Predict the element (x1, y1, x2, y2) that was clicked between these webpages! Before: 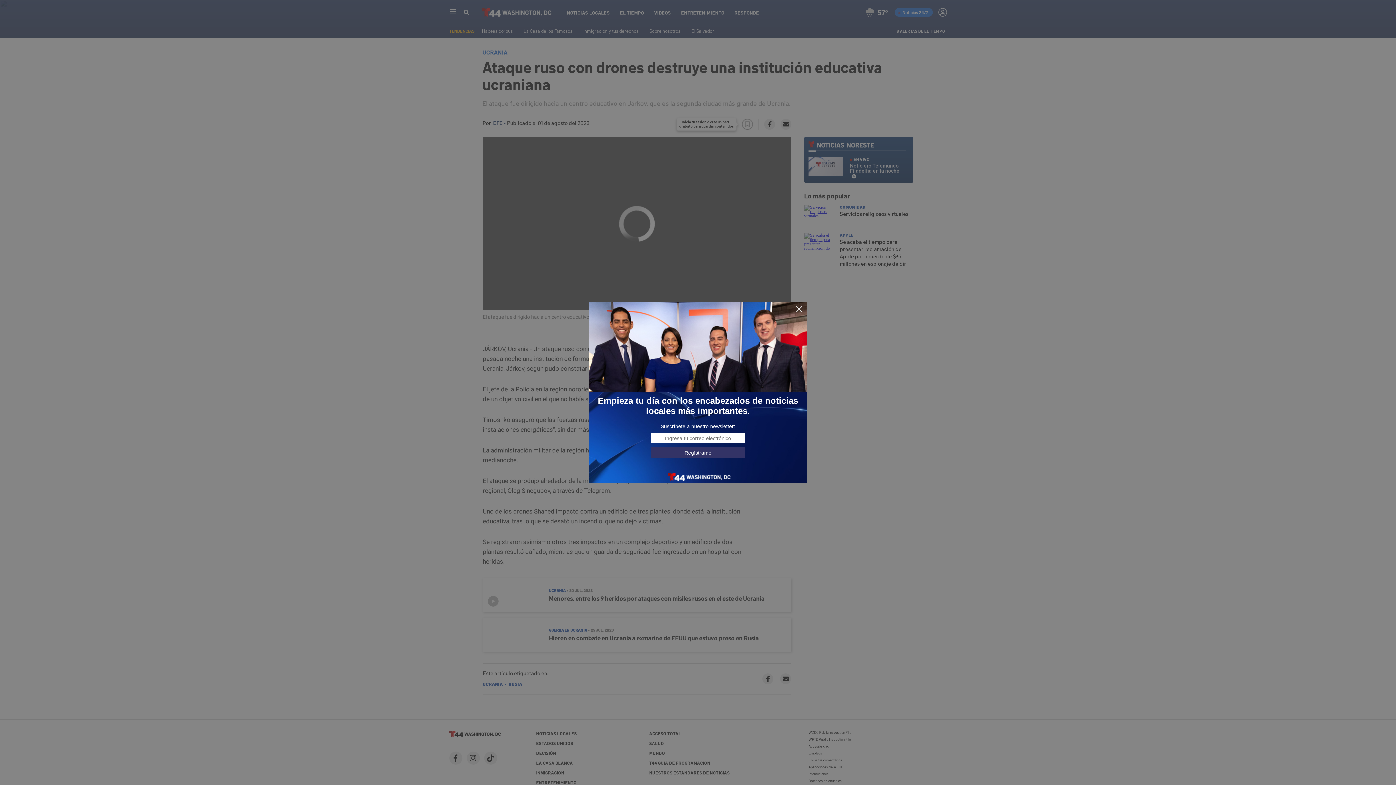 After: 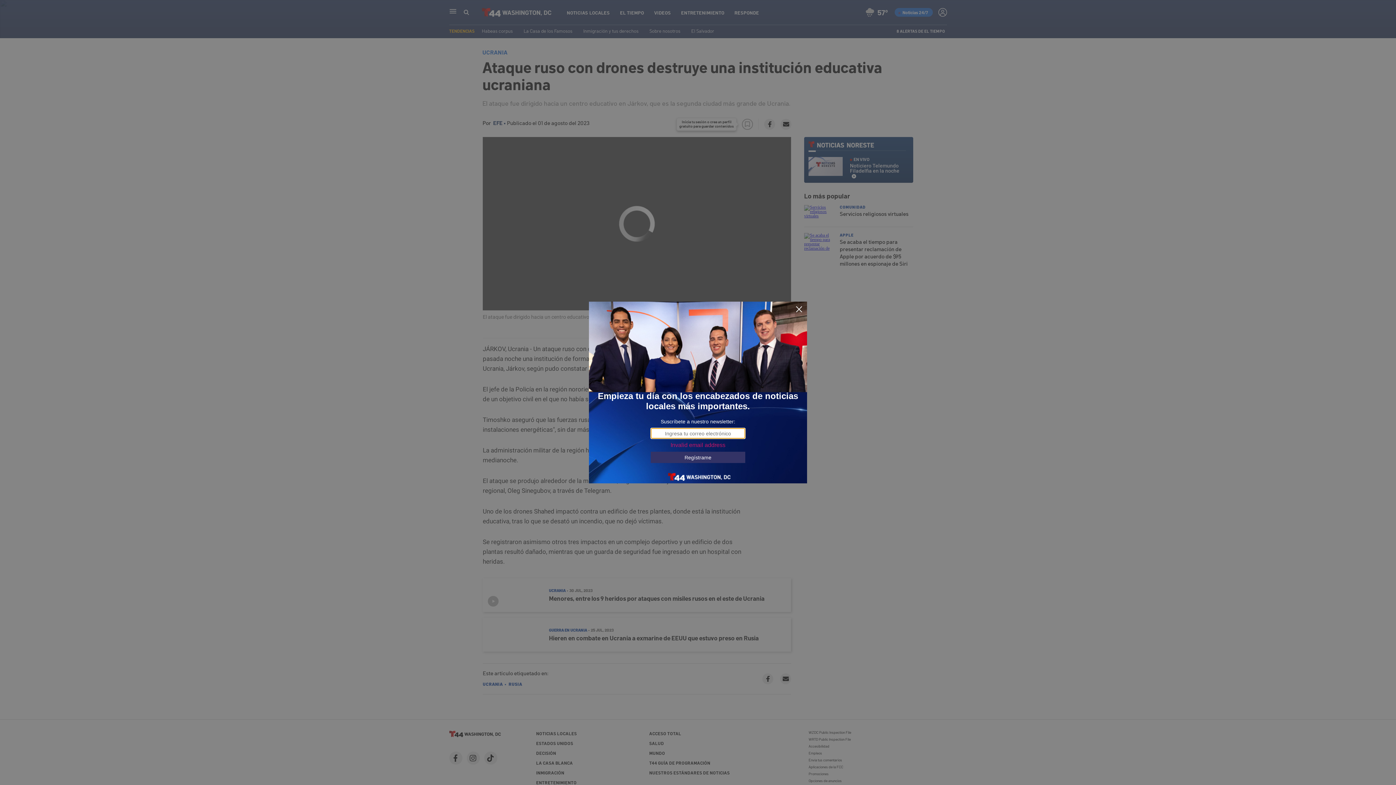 Action: bbox: (650, 447, 745, 458) label: Regístrame